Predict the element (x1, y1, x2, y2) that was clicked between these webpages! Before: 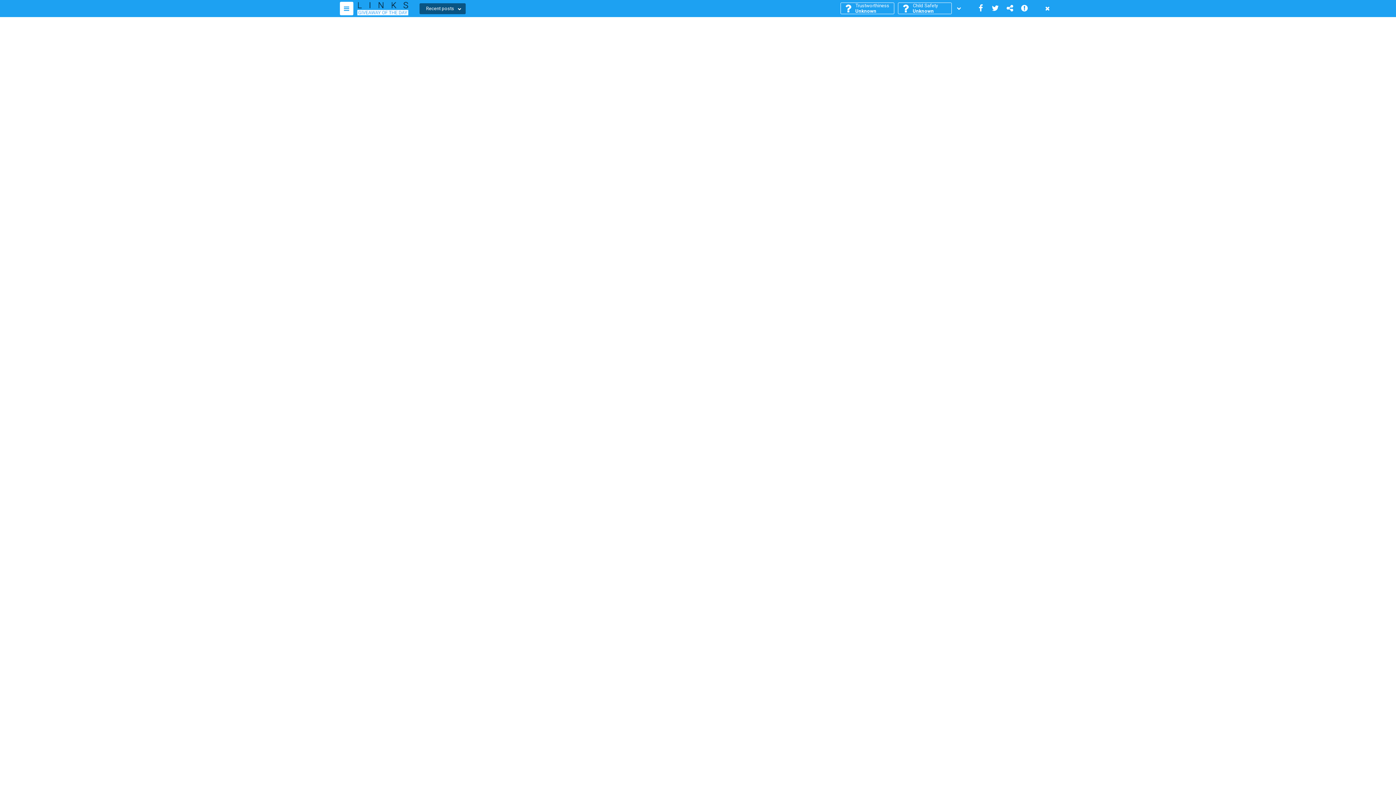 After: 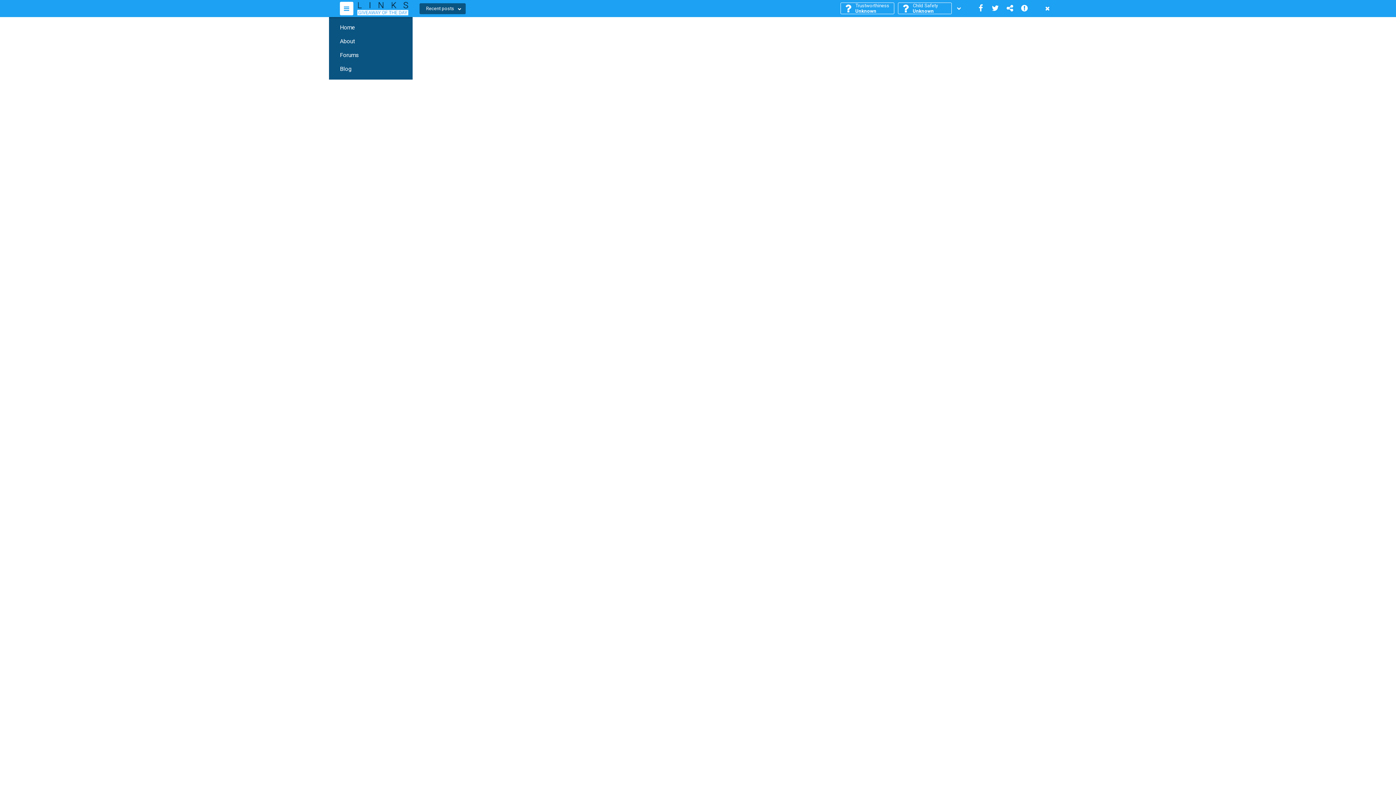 Action: bbox: (340, 1, 353, 15)